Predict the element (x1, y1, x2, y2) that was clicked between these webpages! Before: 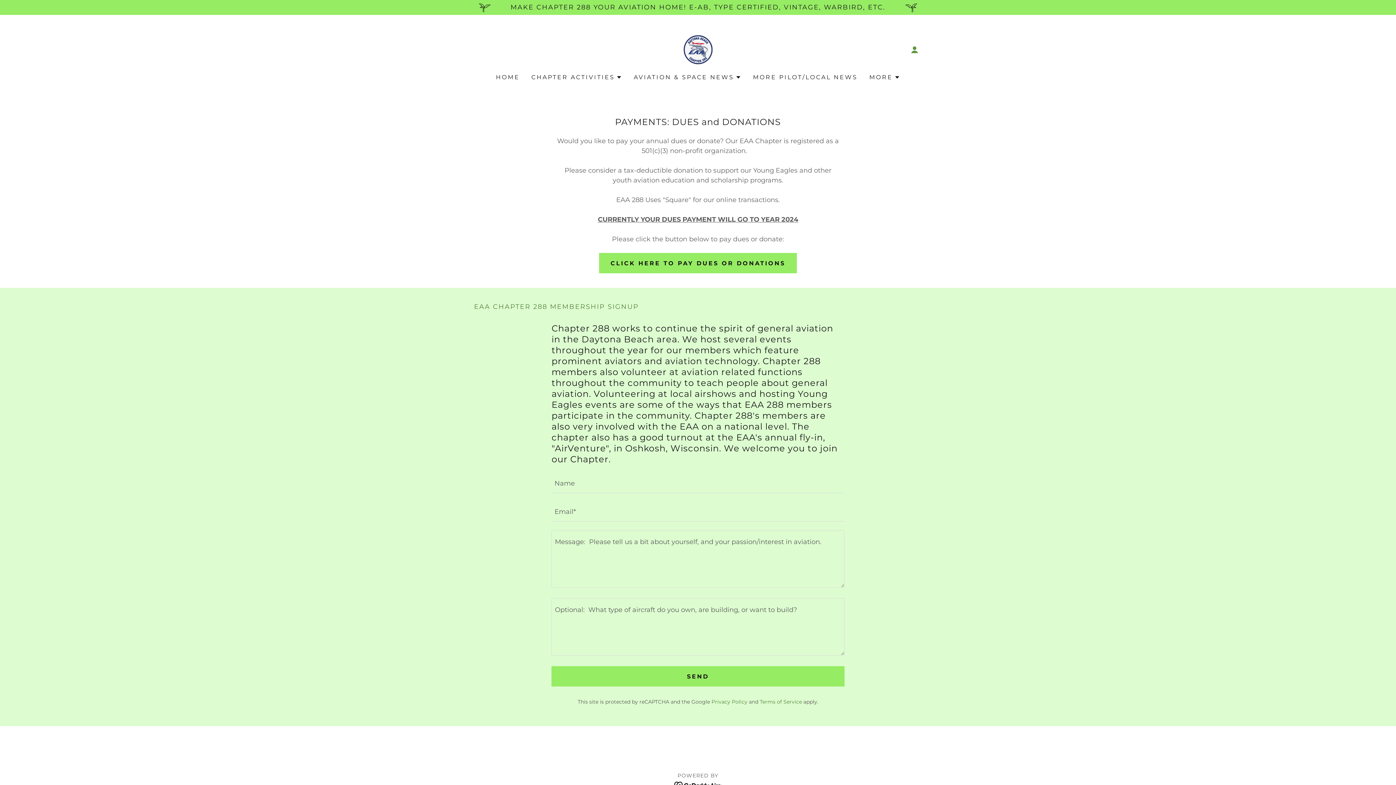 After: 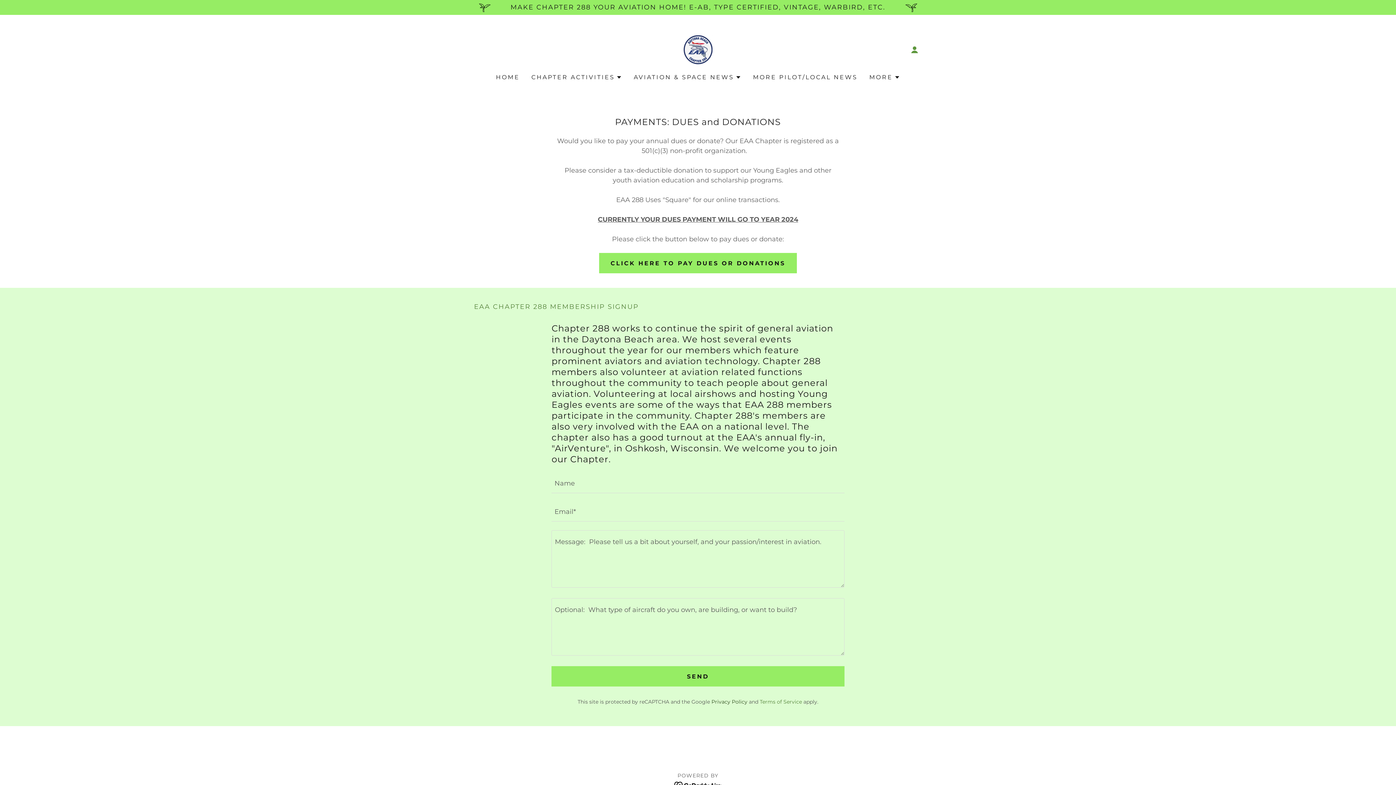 Action: label: Privacy Policy bbox: (711, 698, 747, 705)